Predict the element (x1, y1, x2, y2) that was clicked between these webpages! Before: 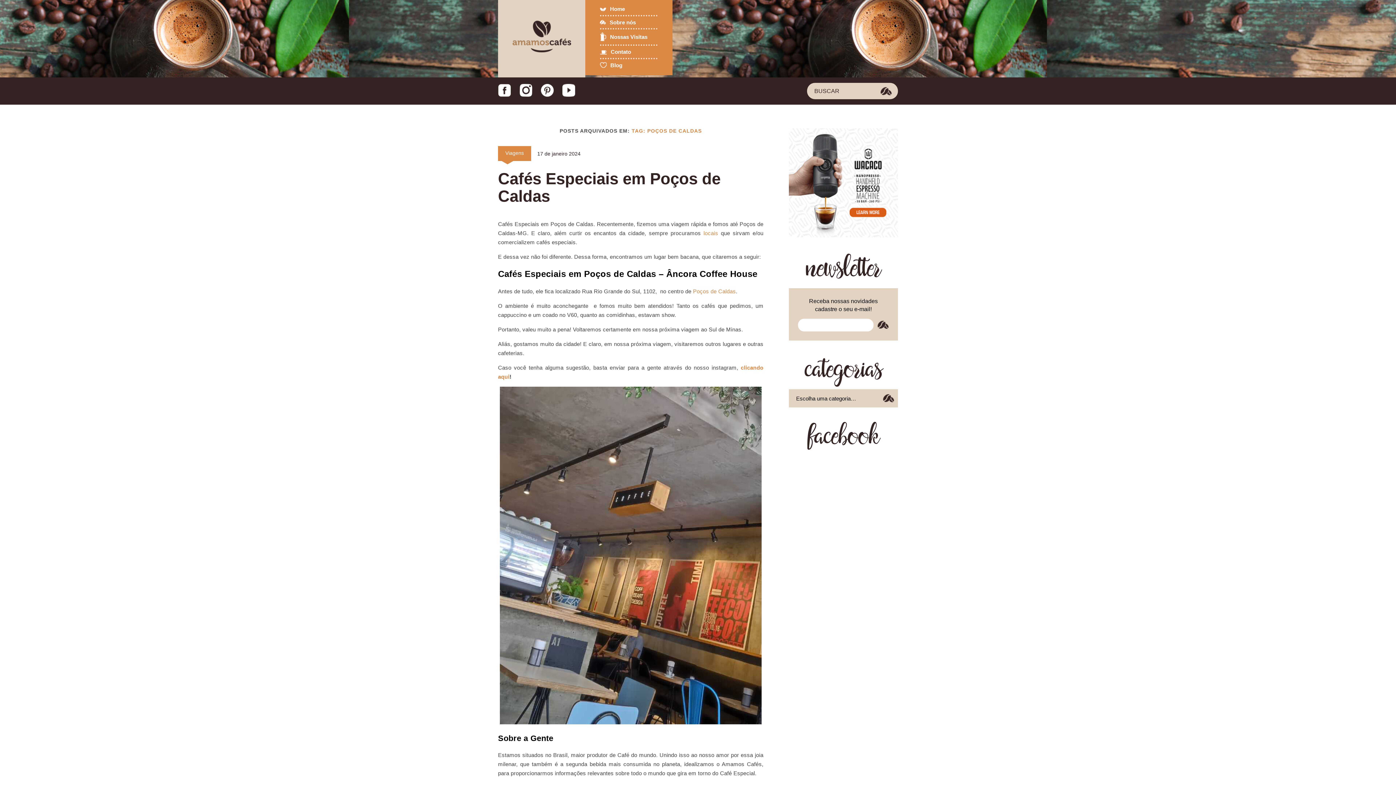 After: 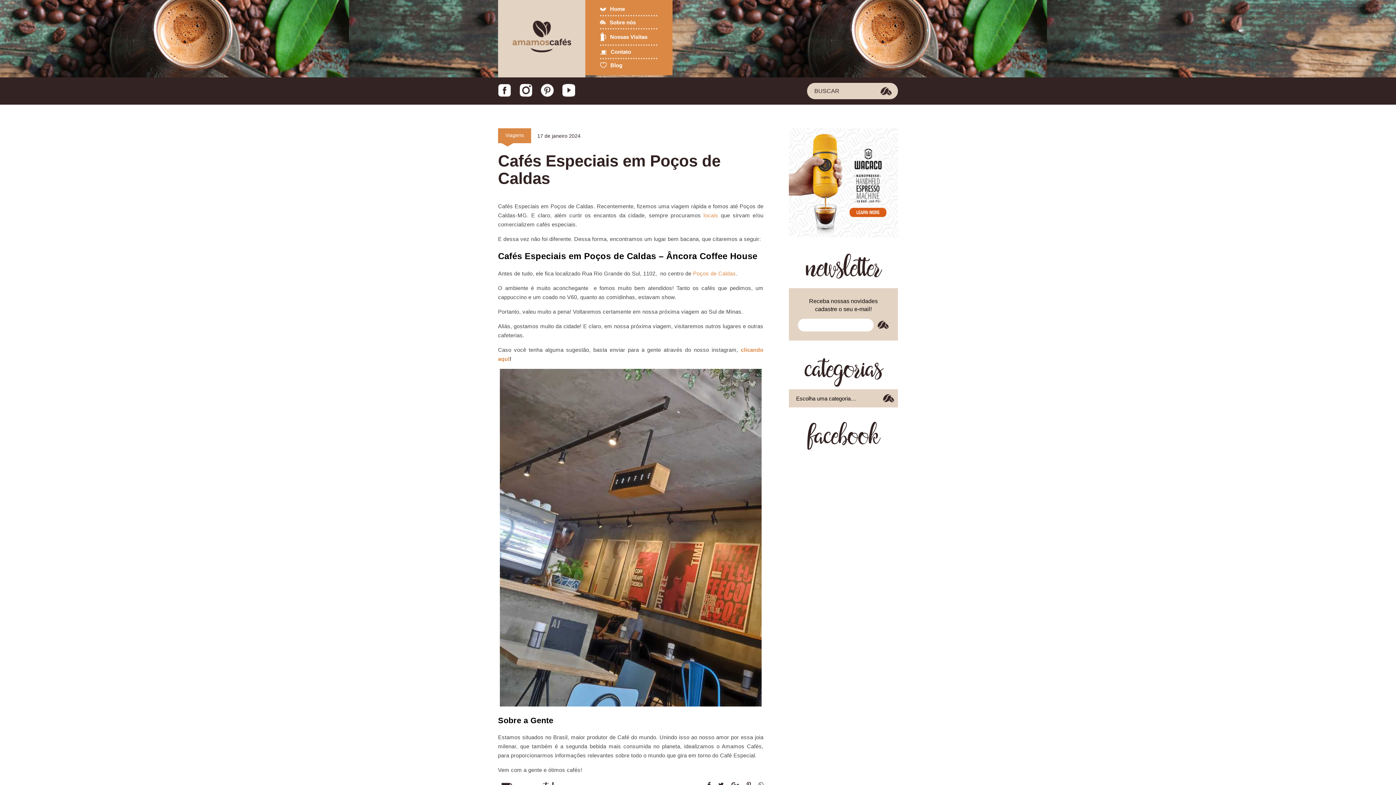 Action: label: Cafés Especiais em Poços de Caldas bbox: (498, 169, 720, 205)